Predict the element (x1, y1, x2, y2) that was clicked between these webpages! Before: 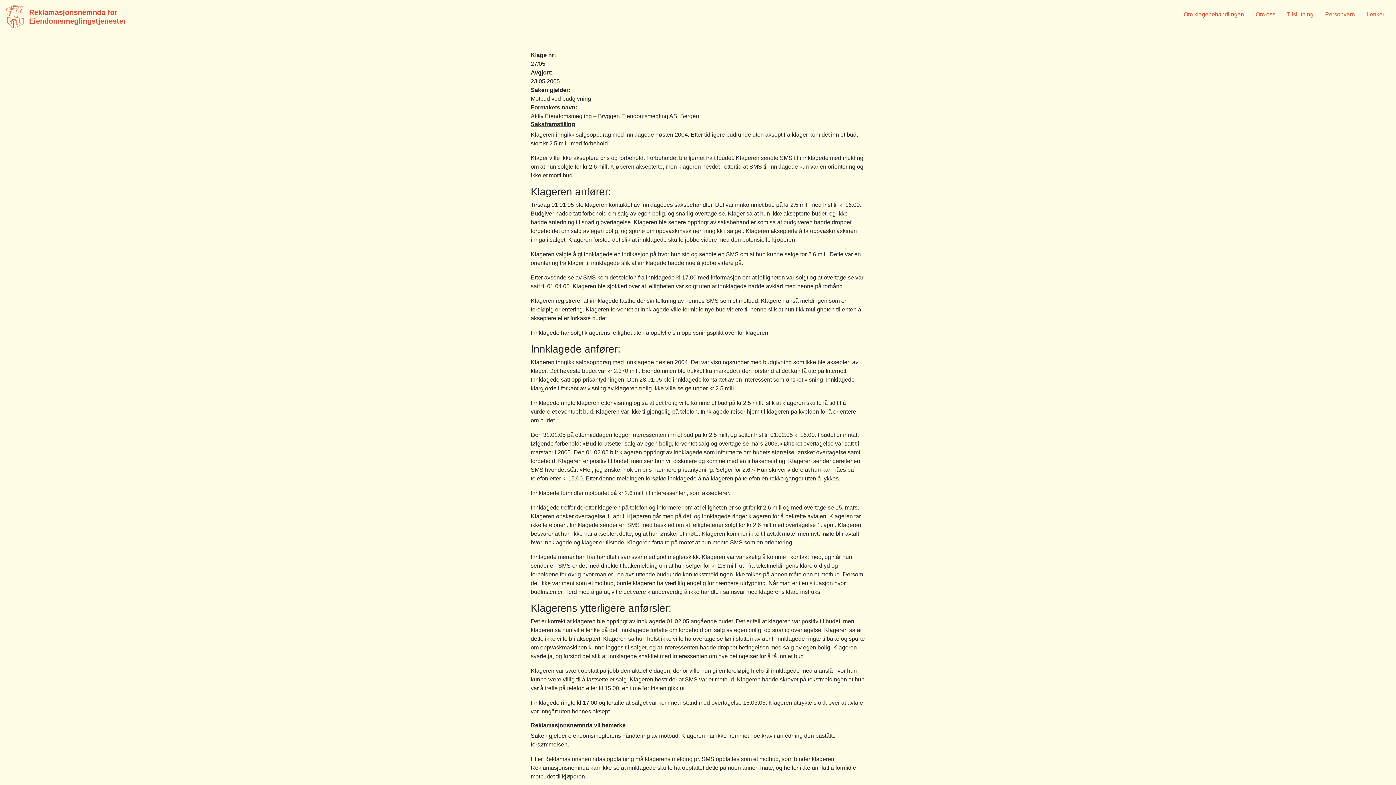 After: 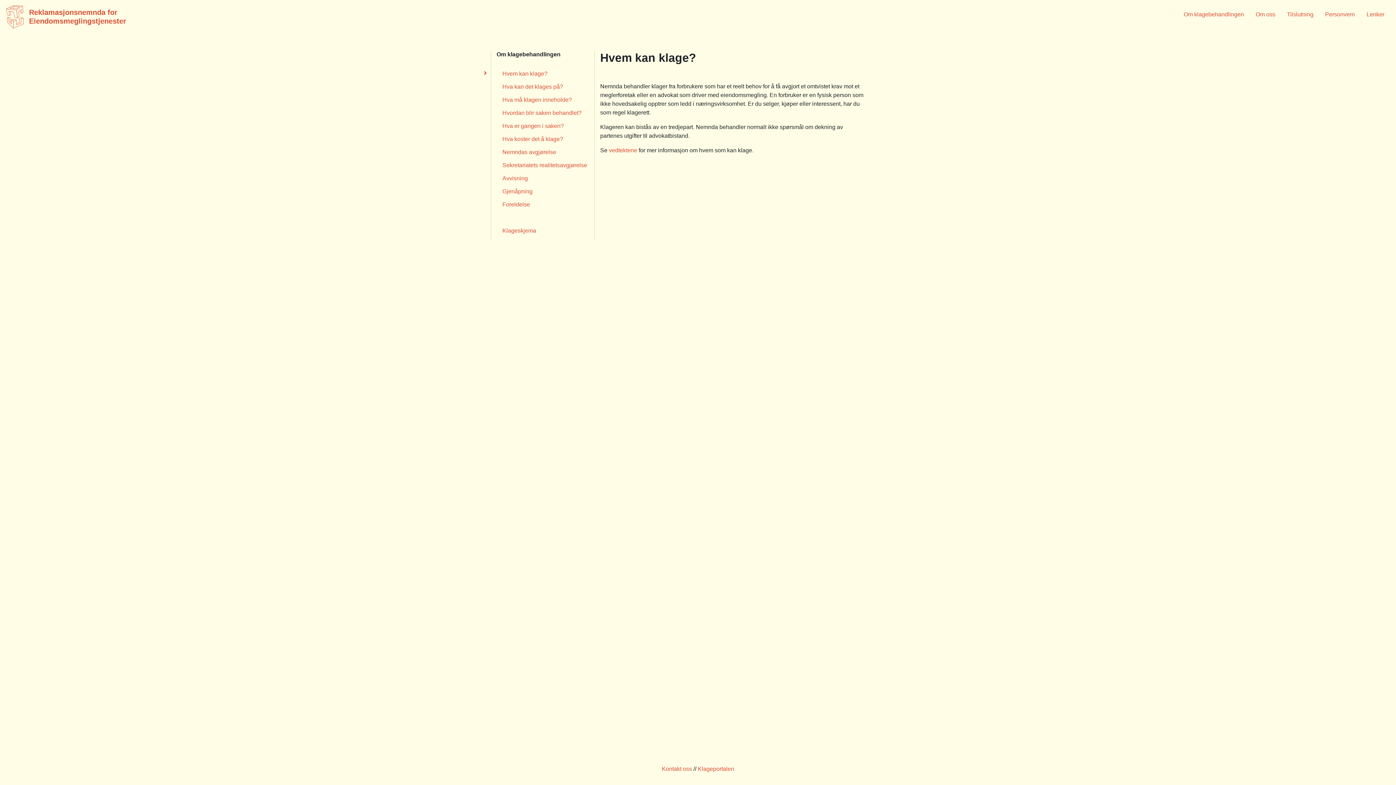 Action: label: Om klagebehandlingen bbox: (1184, 11, 1244, 17)